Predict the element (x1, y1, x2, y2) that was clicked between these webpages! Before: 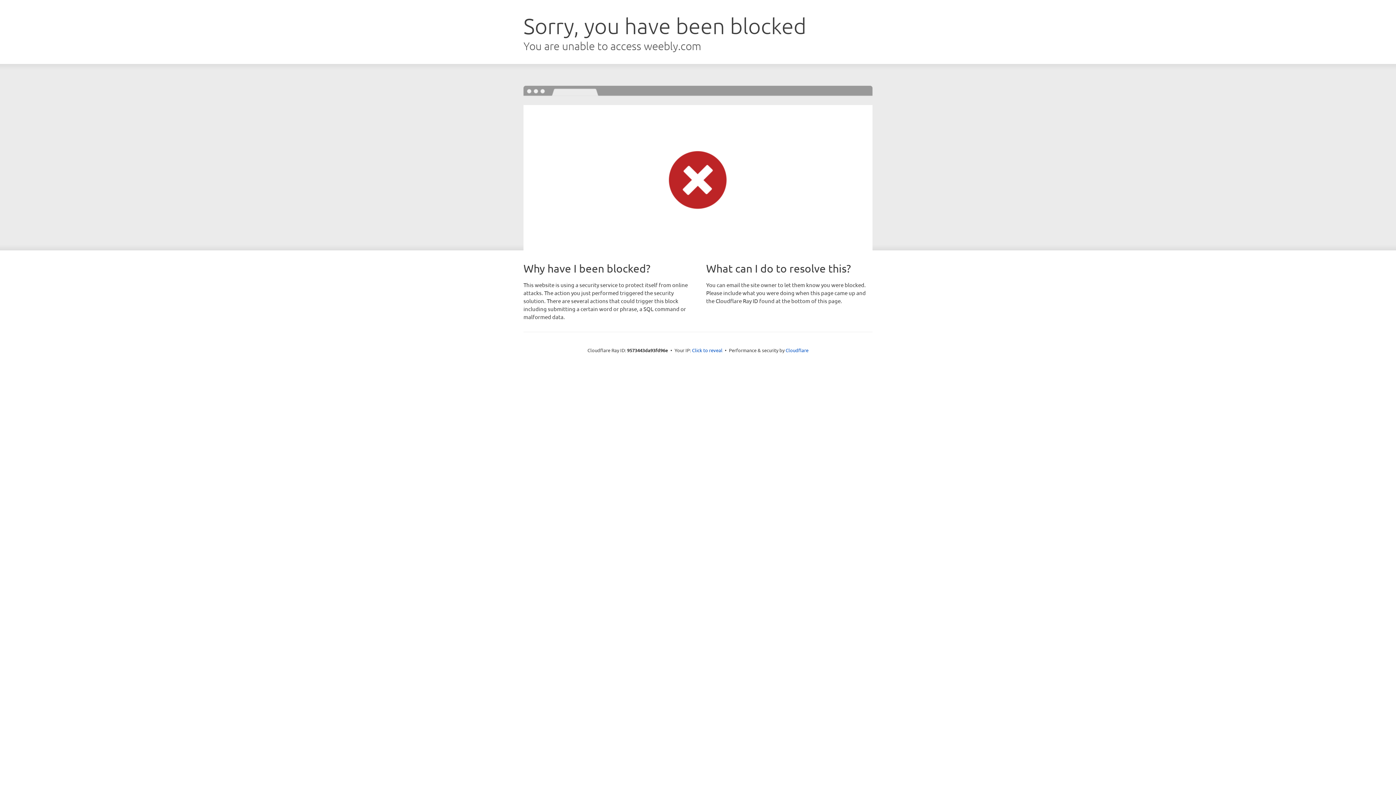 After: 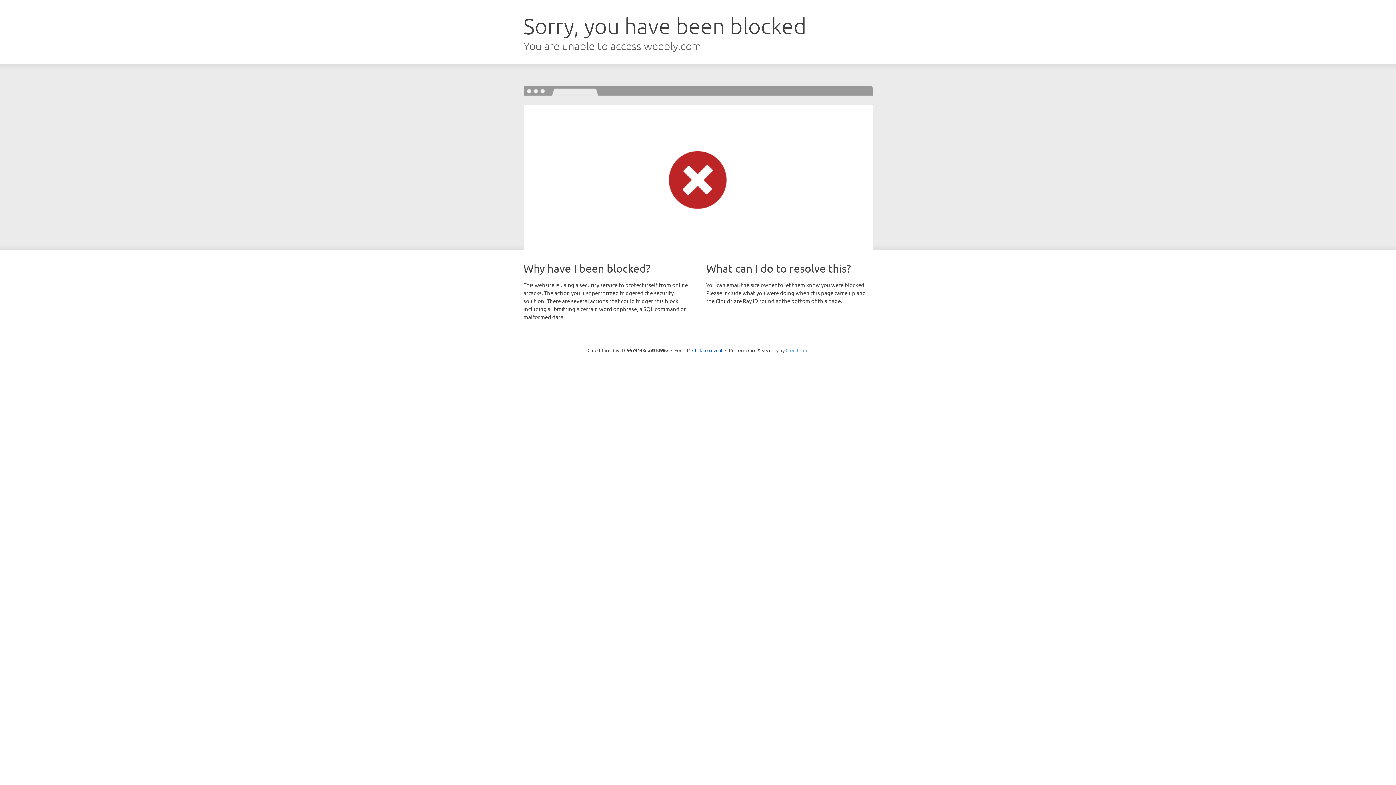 Action: bbox: (785, 347, 808, 353) label: Cloudflare